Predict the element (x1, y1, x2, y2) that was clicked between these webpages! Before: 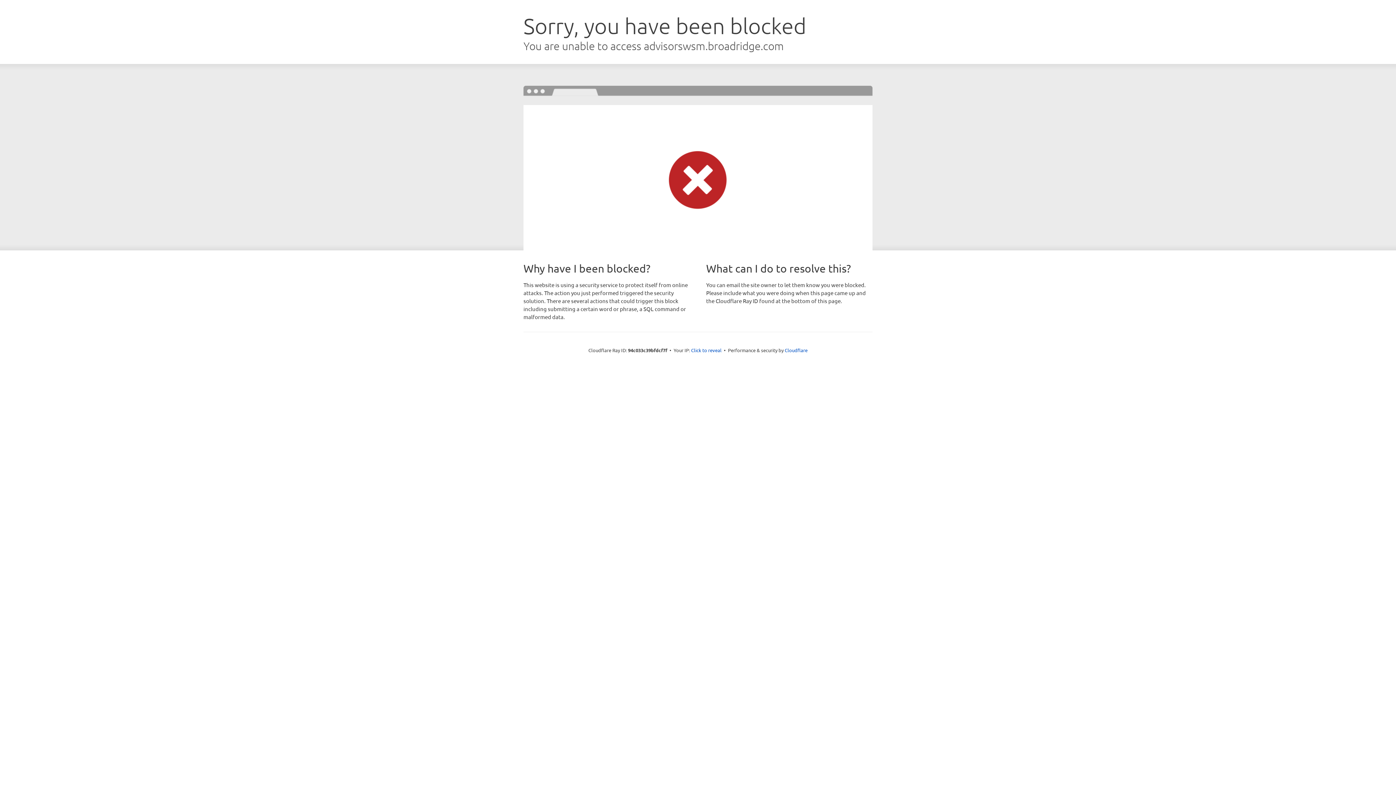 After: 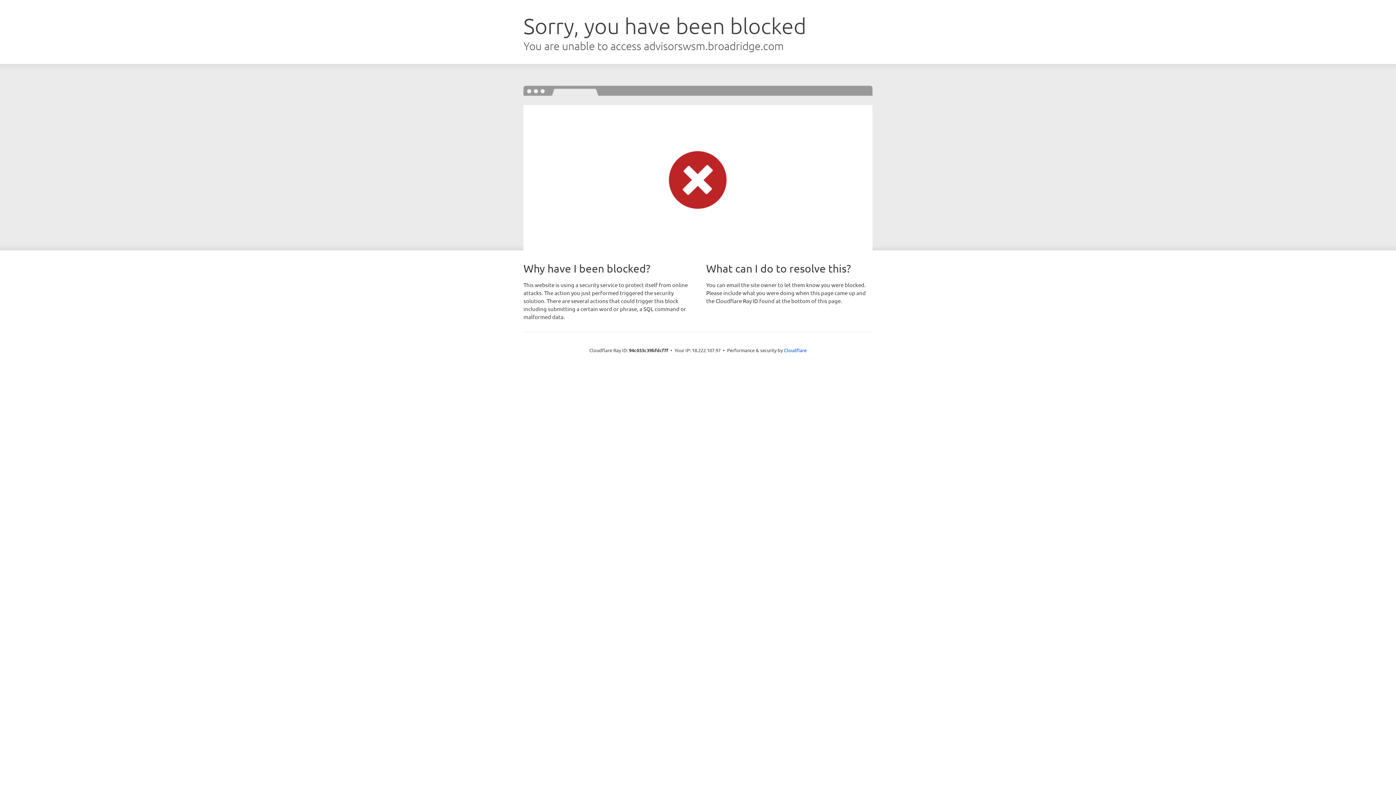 Action: label: Click to reveal bbox: (691, 346, 721, 353)